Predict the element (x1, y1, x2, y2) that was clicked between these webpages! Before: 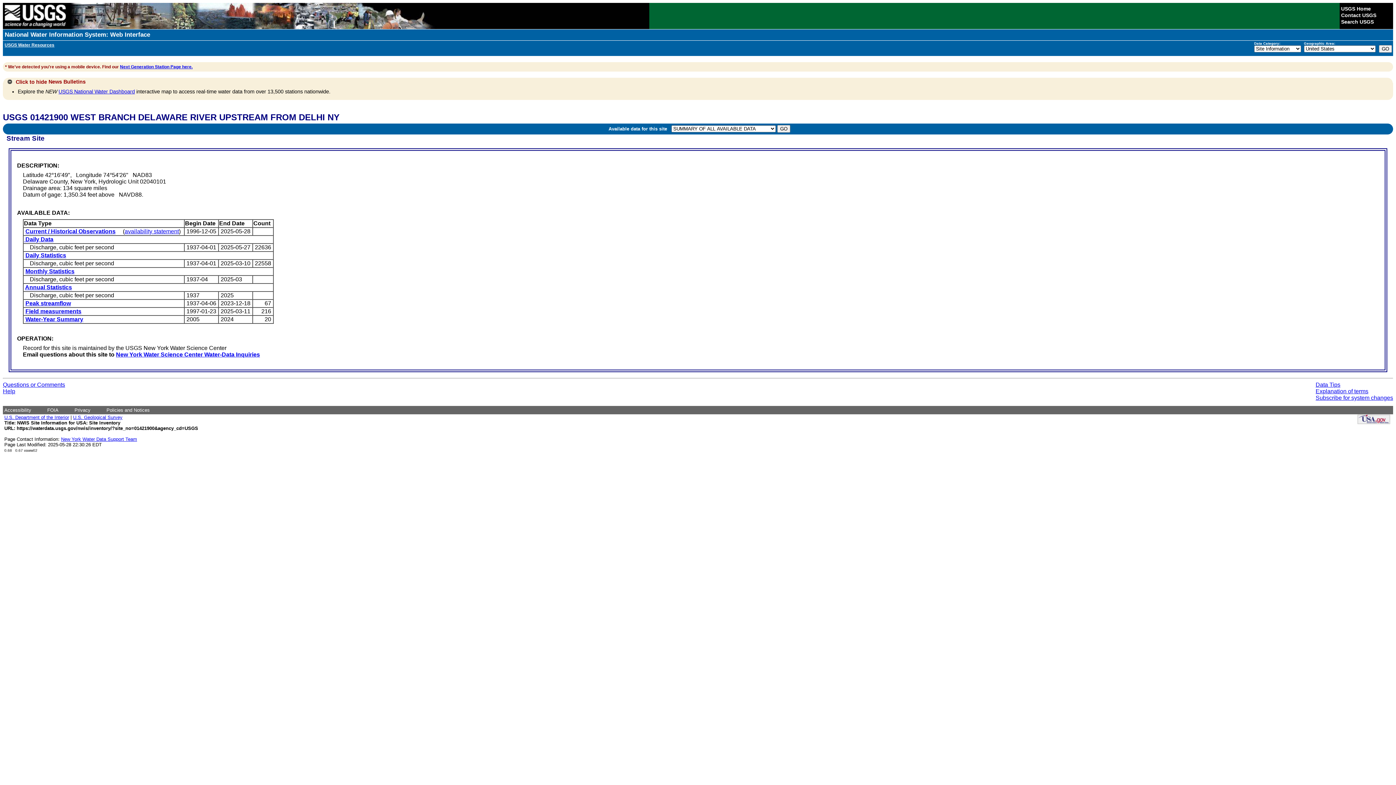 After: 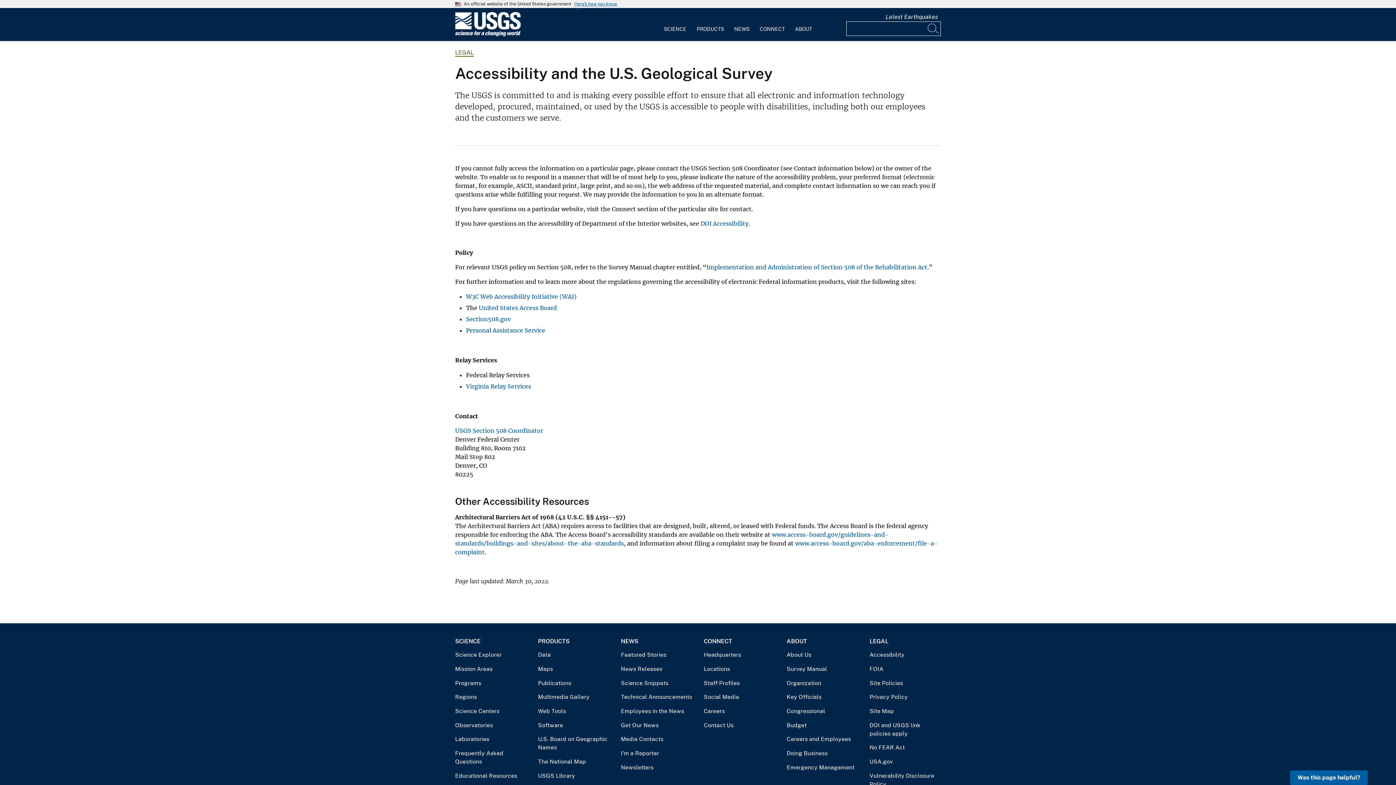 Action: bbox: (4, 407, 31, 413) label: Accessibility